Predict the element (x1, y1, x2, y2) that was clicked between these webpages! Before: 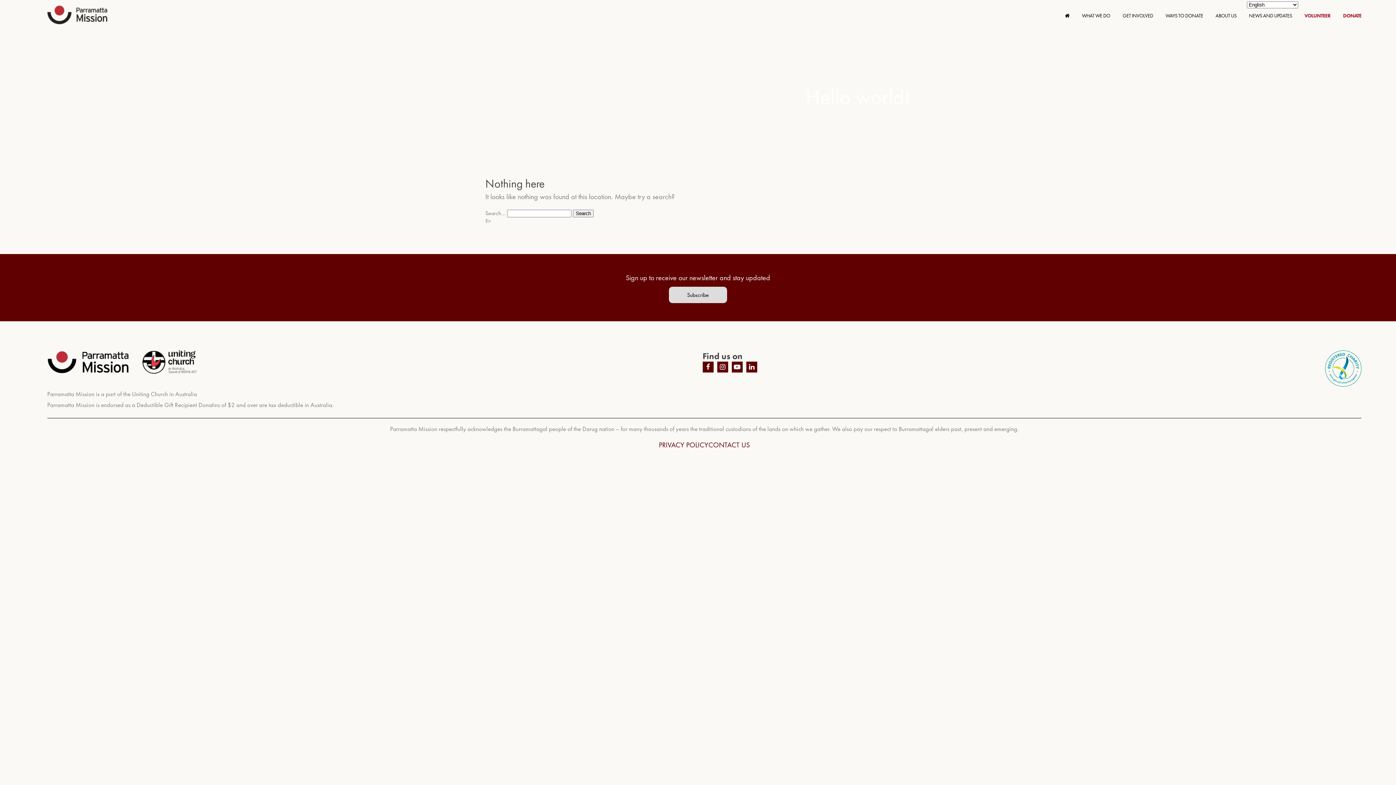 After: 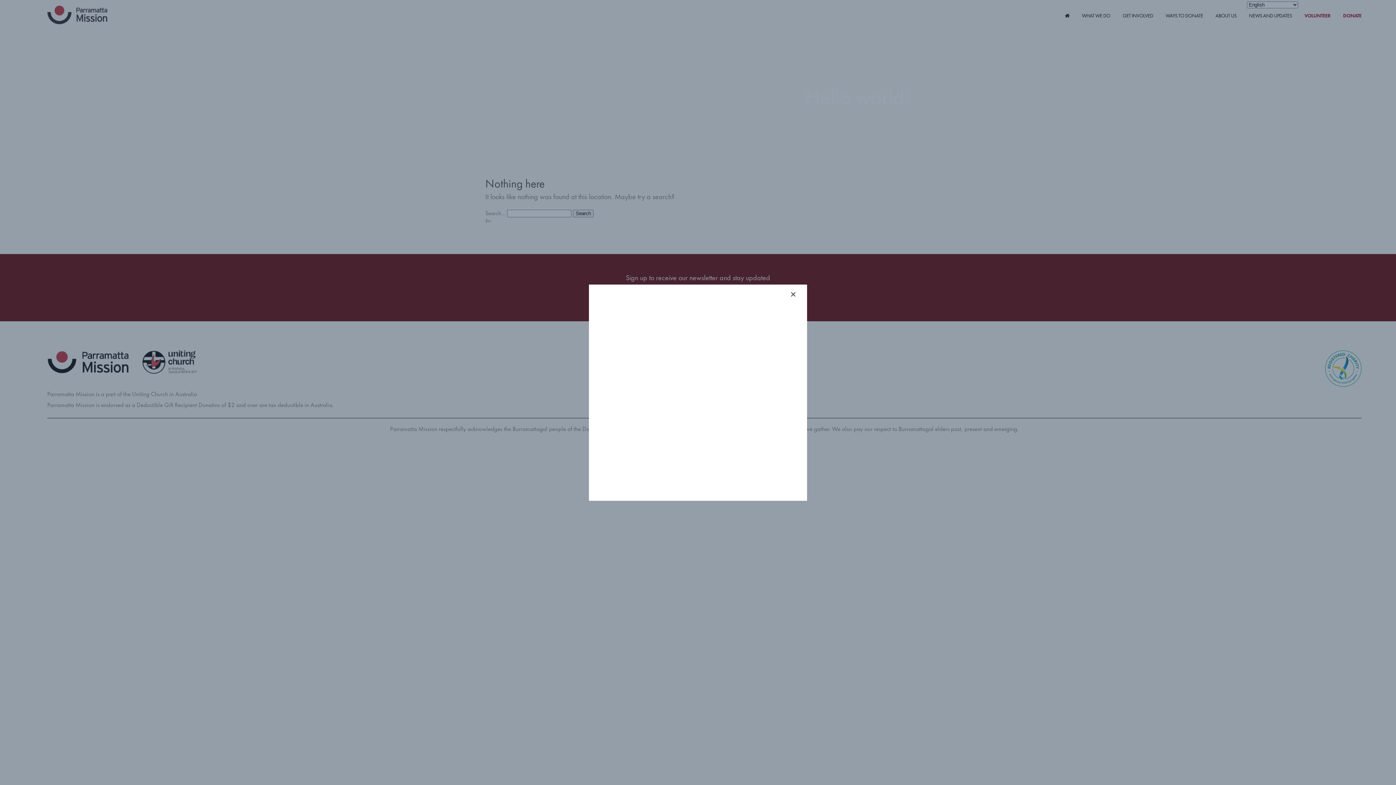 Action: bbox: (669, 286, 727, 303) label: Subscribe